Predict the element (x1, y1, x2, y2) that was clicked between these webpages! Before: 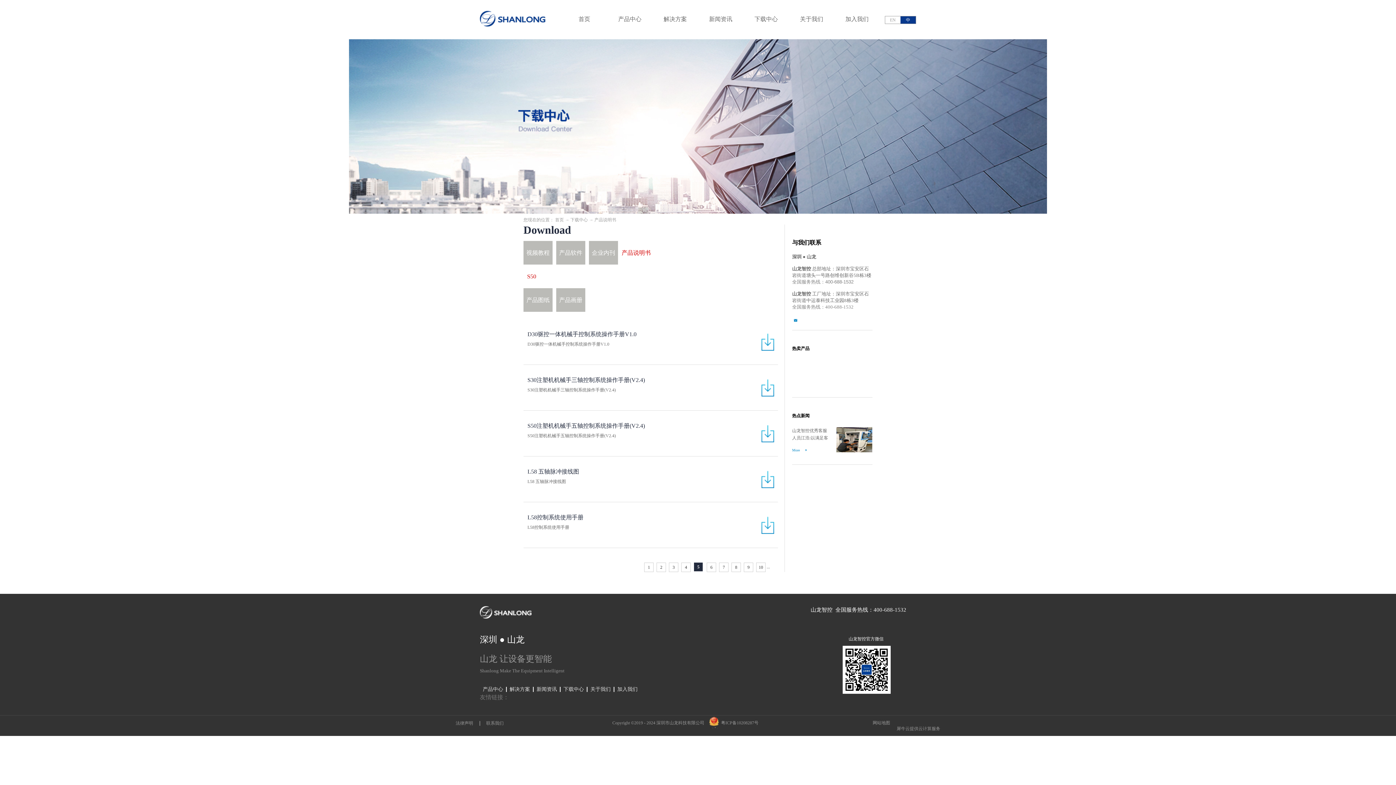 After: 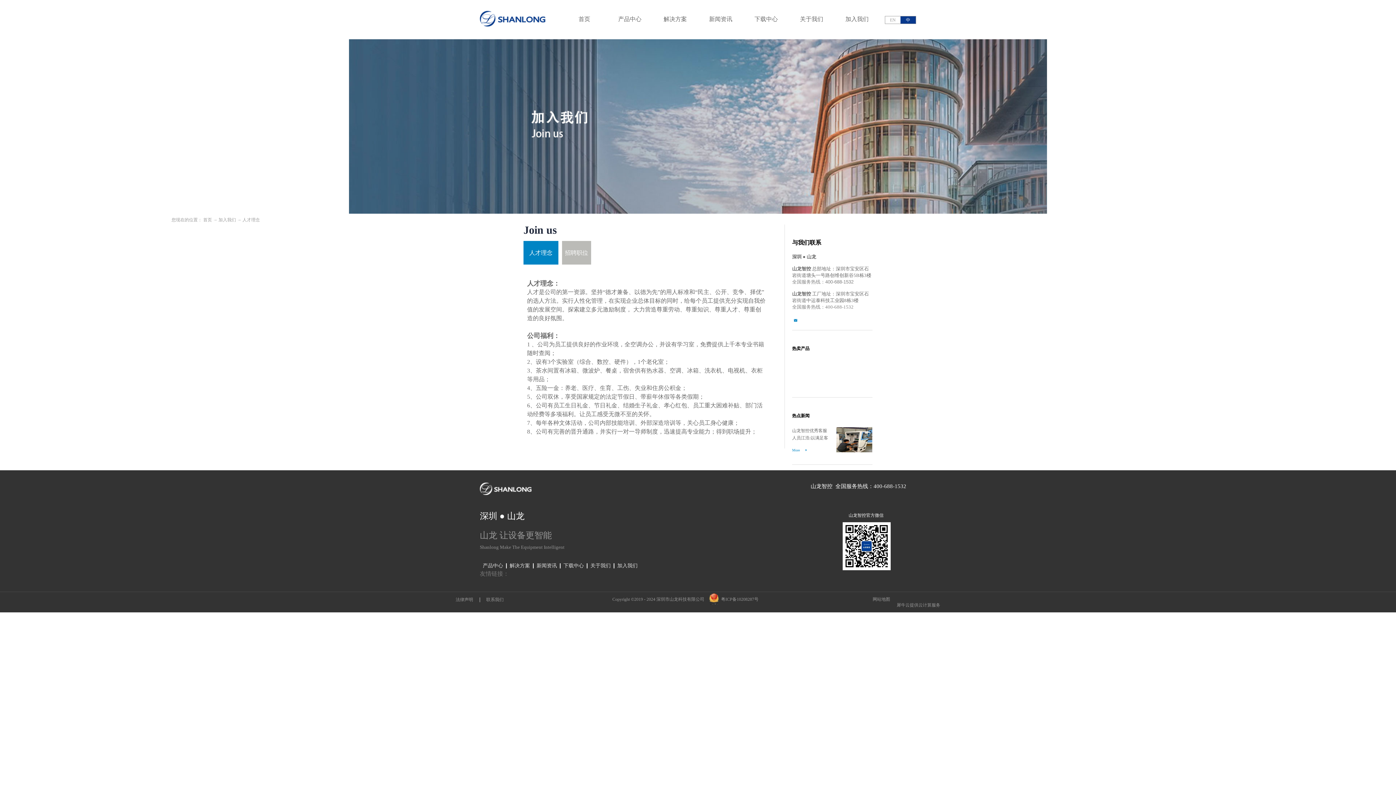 Action: bbox: (614, 687, 641, 692) label: 加入我们